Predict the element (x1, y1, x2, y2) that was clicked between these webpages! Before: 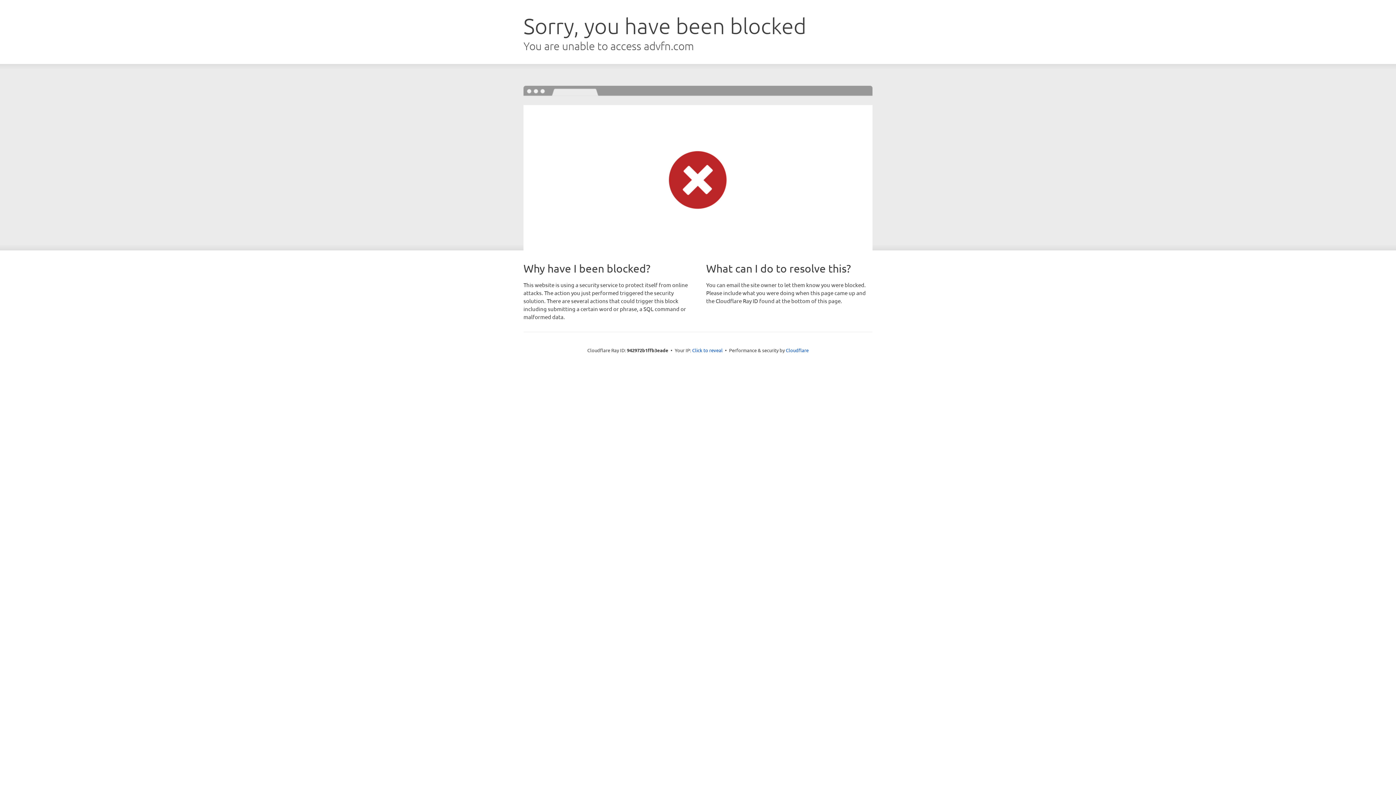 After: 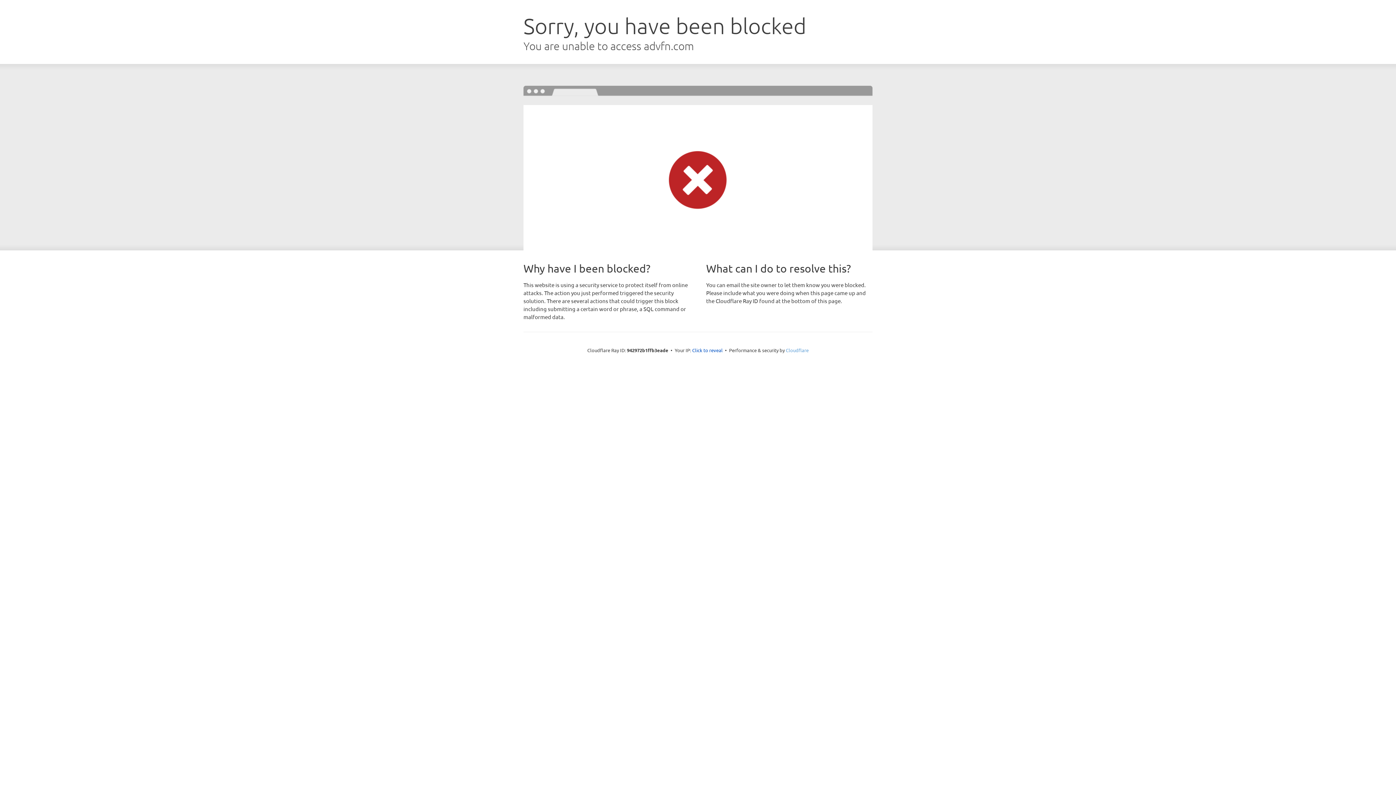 Action: bbox: (786, 347, 808, 353) label: Cloudflare